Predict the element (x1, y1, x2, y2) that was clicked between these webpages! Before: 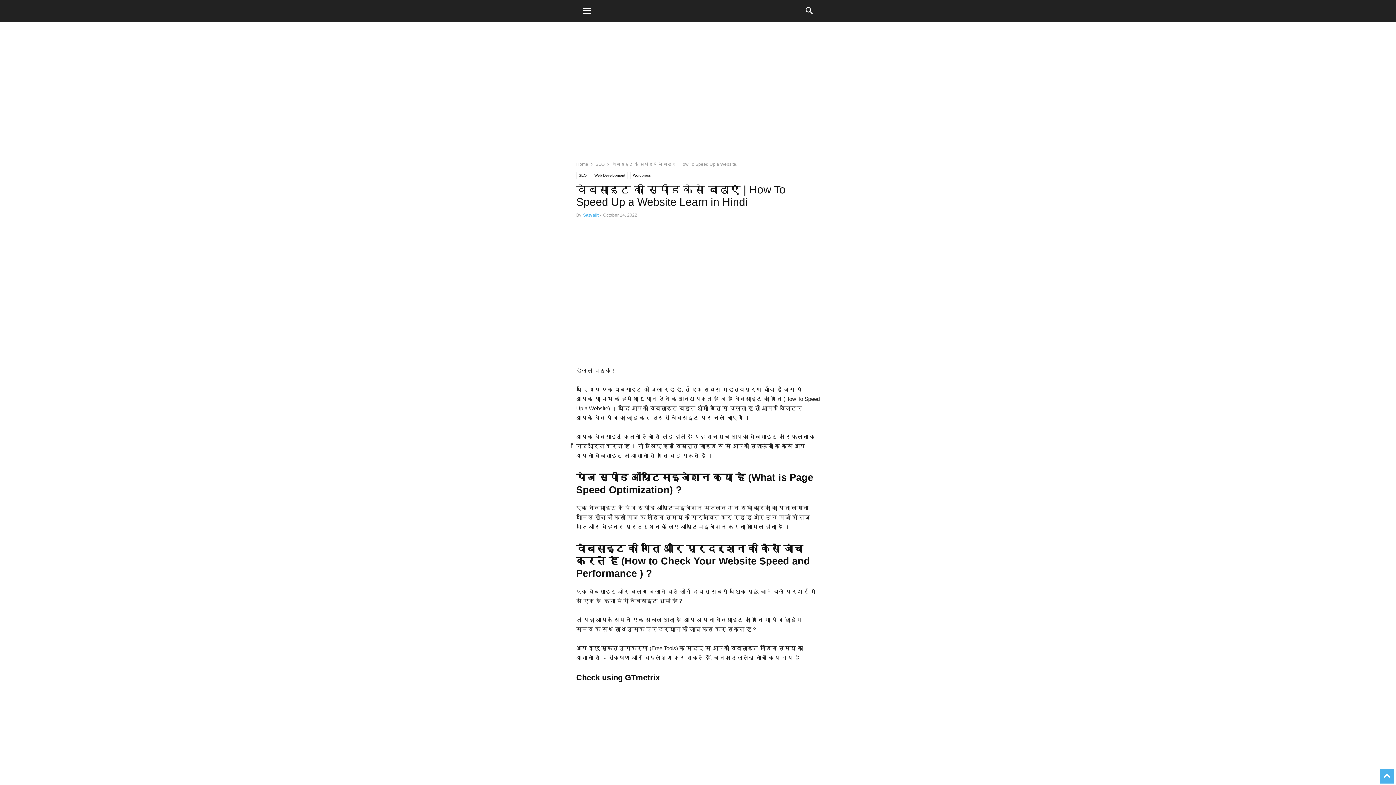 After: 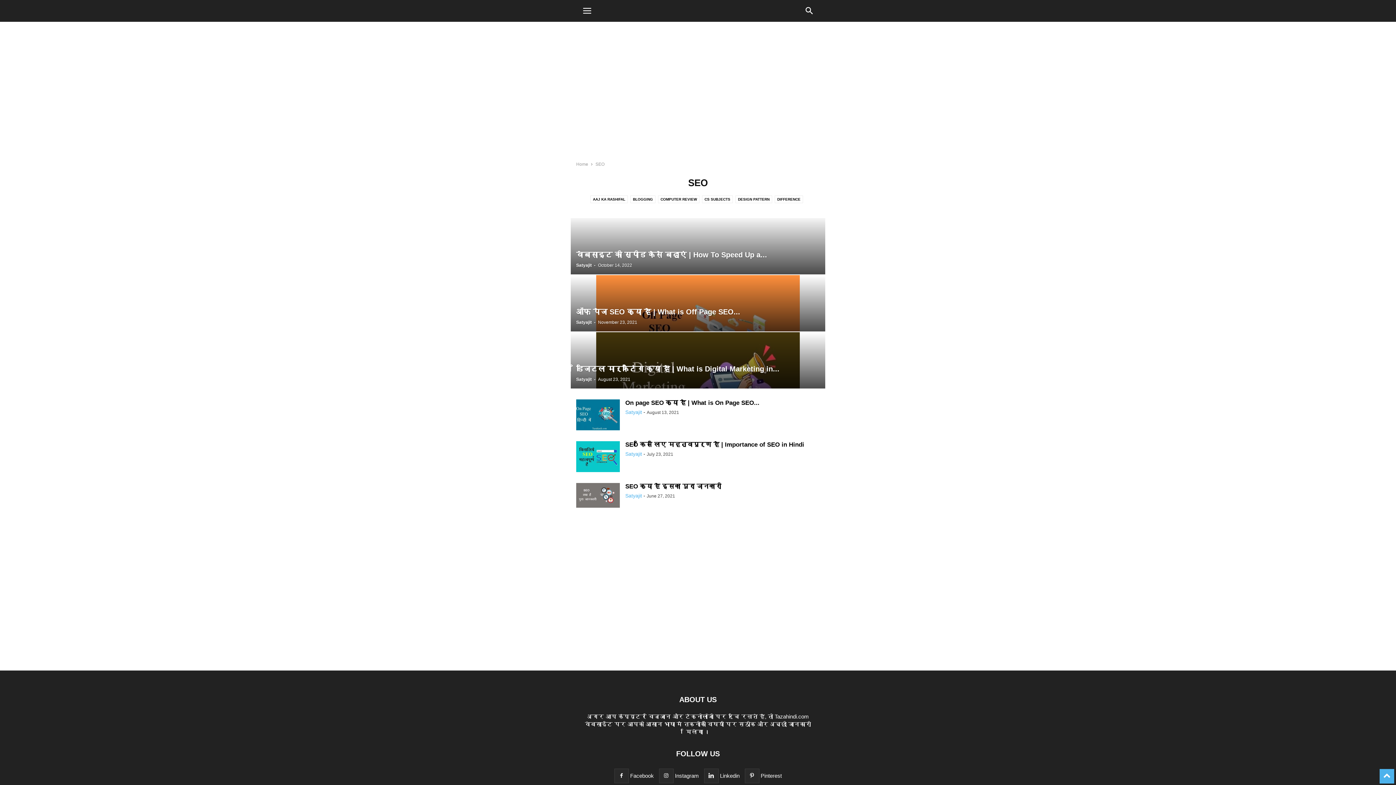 Action: bbox: (595, 161, 604, 166) label: SEO